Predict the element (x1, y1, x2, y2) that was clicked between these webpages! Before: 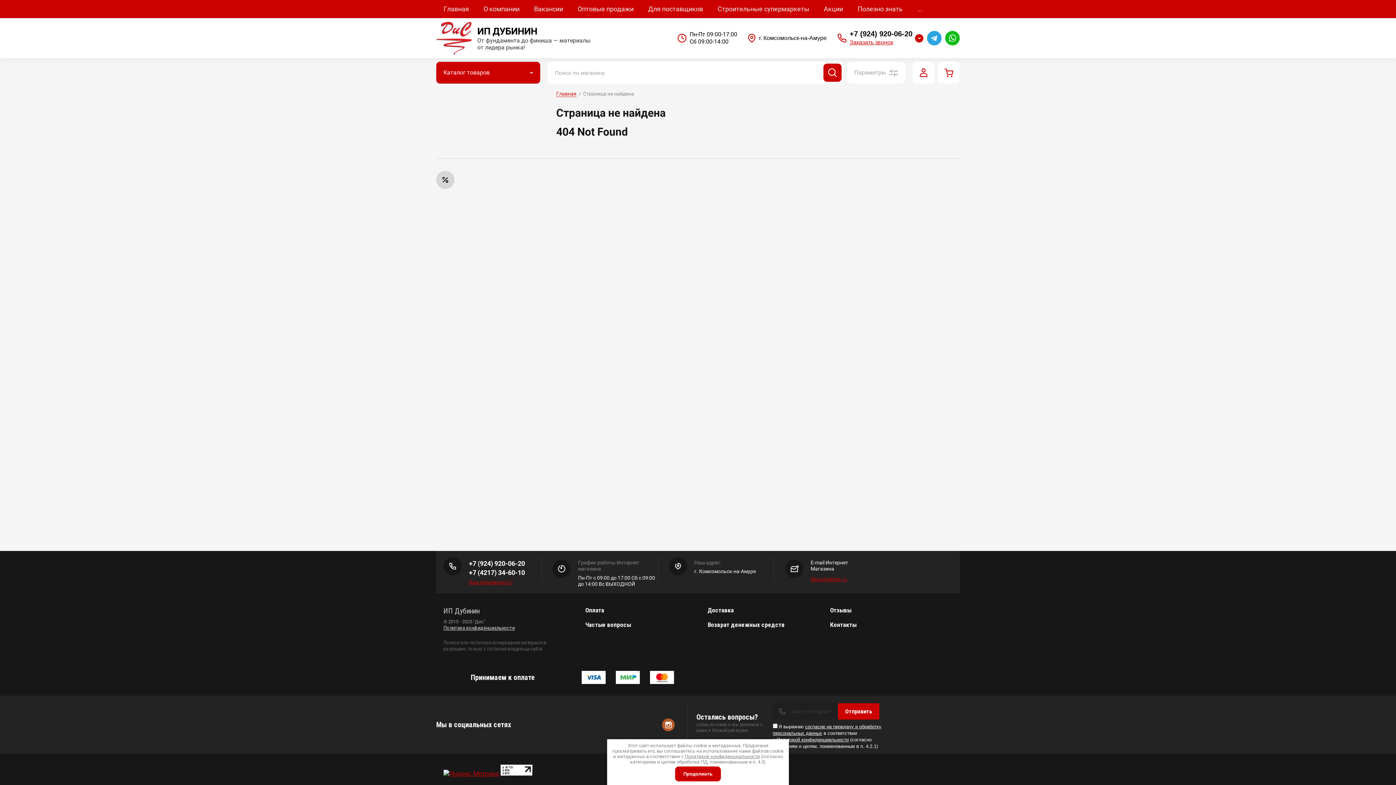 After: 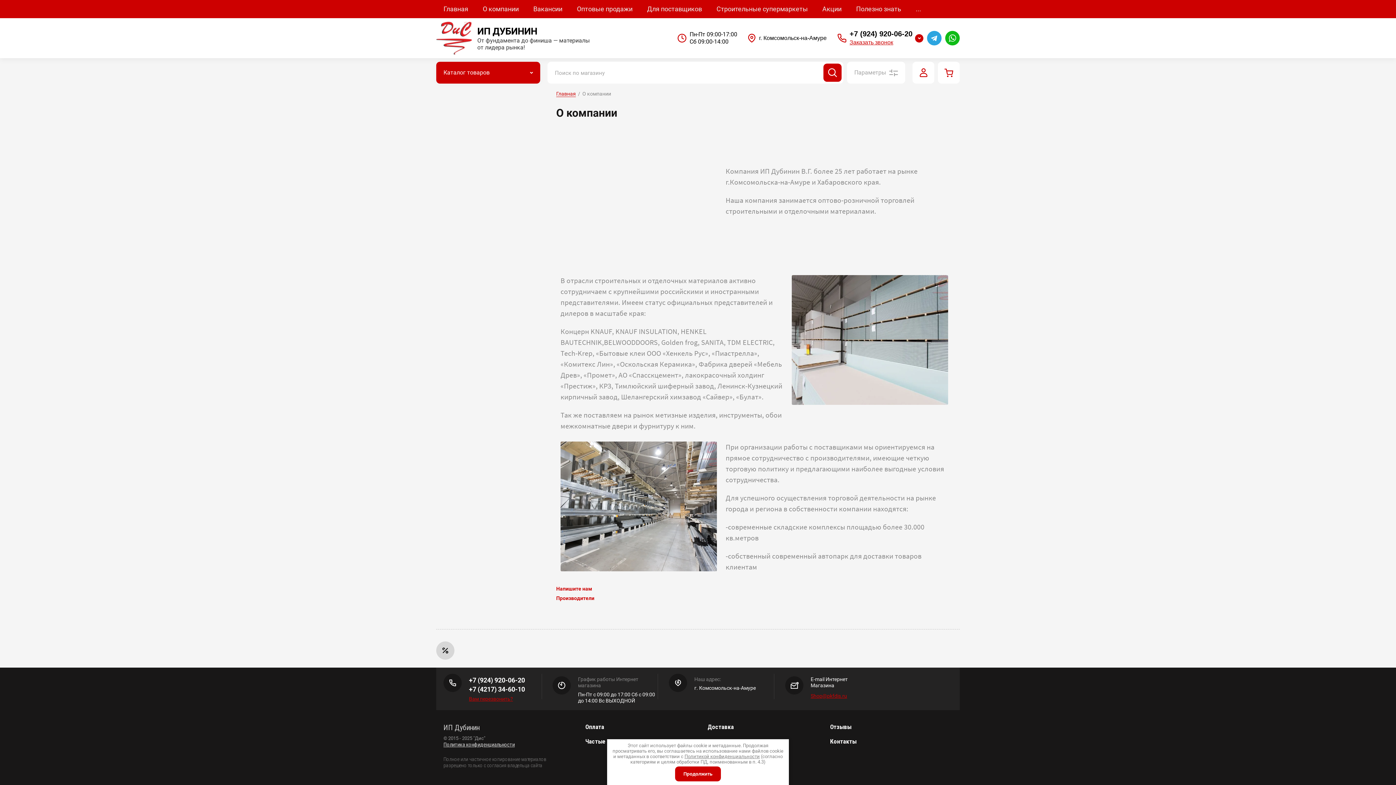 Action: bbox: (476, 0, 526, 18) label: О компании